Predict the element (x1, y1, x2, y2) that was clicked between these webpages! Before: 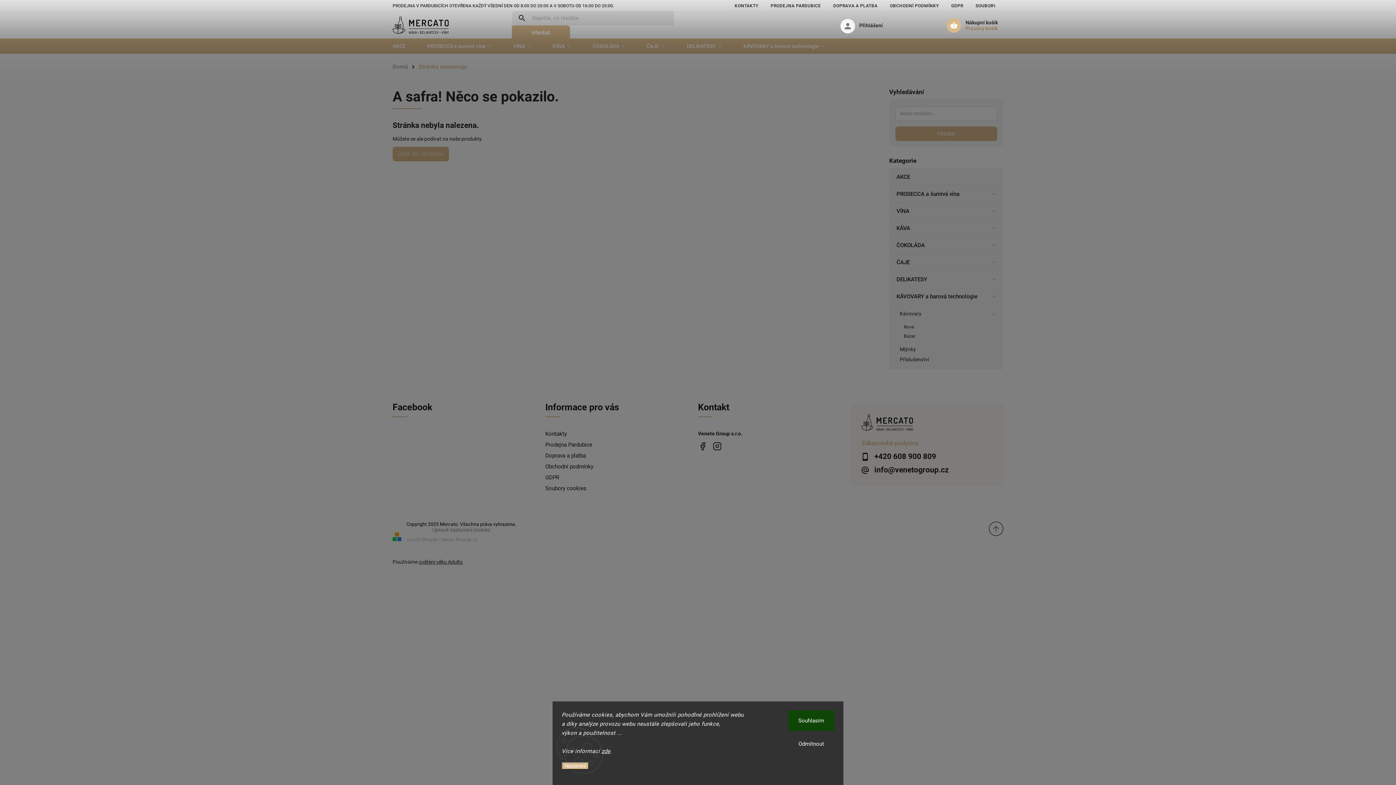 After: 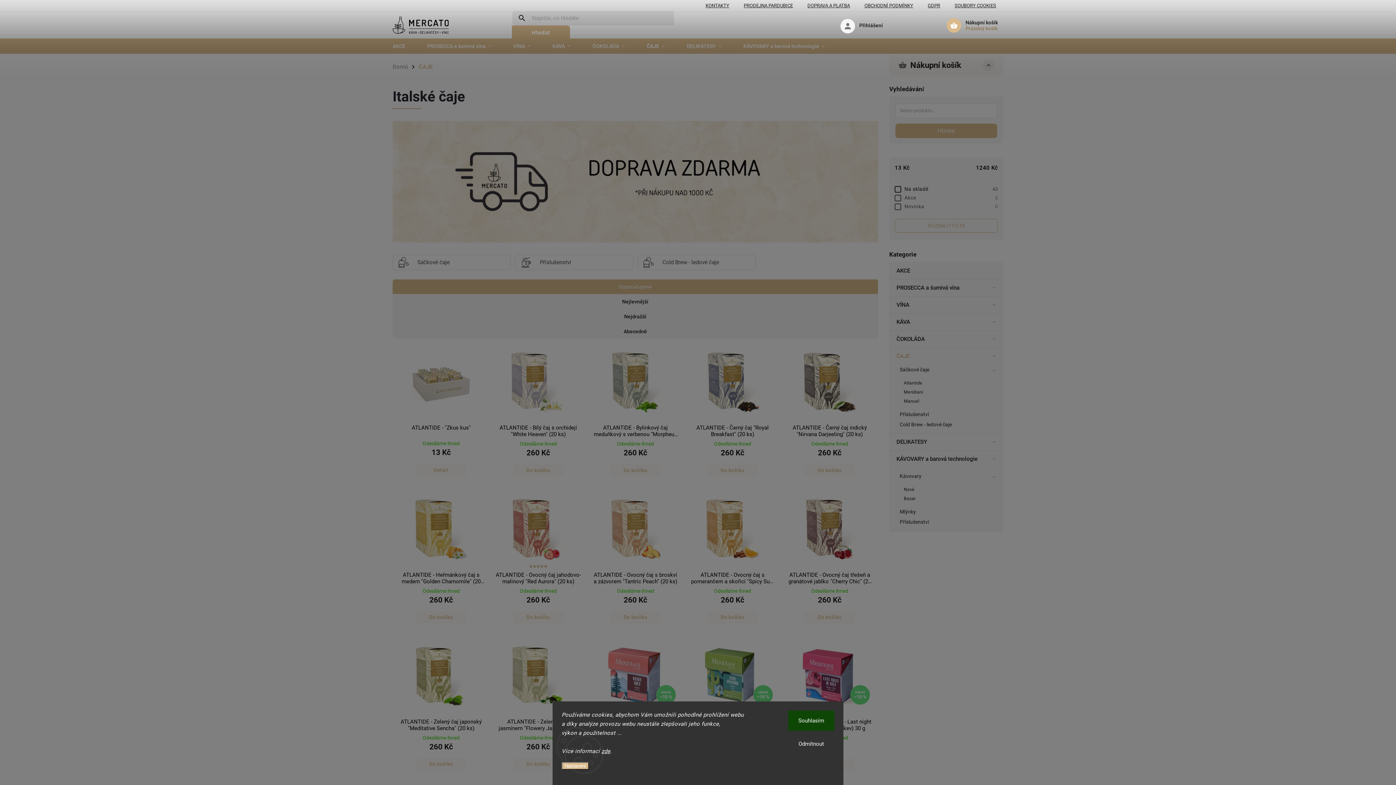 Action: bbox: (636, 38, 676, 53) label: ČAJE